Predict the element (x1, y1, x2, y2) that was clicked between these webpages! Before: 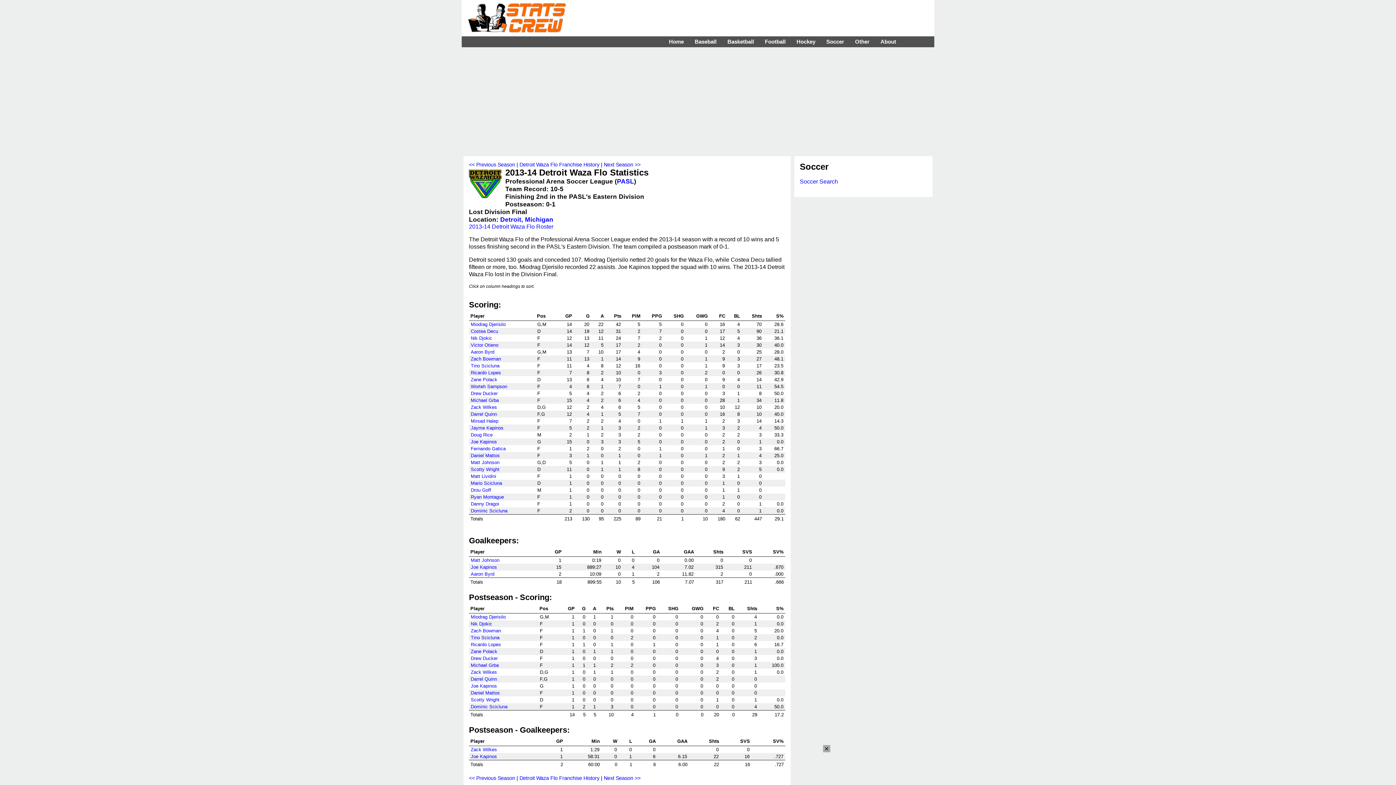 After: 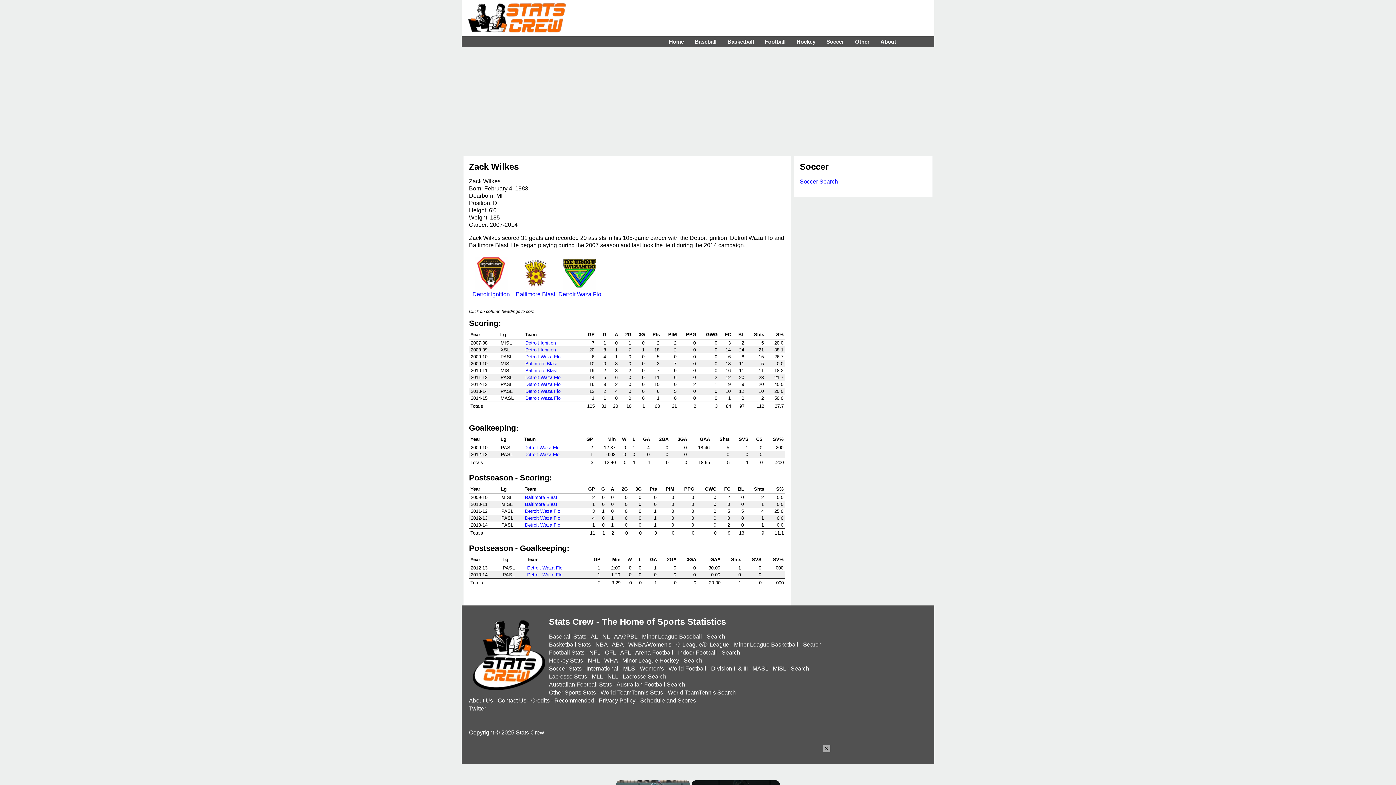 Action: label: Zack Wilkes bbox: (470, 747, 497, 752)